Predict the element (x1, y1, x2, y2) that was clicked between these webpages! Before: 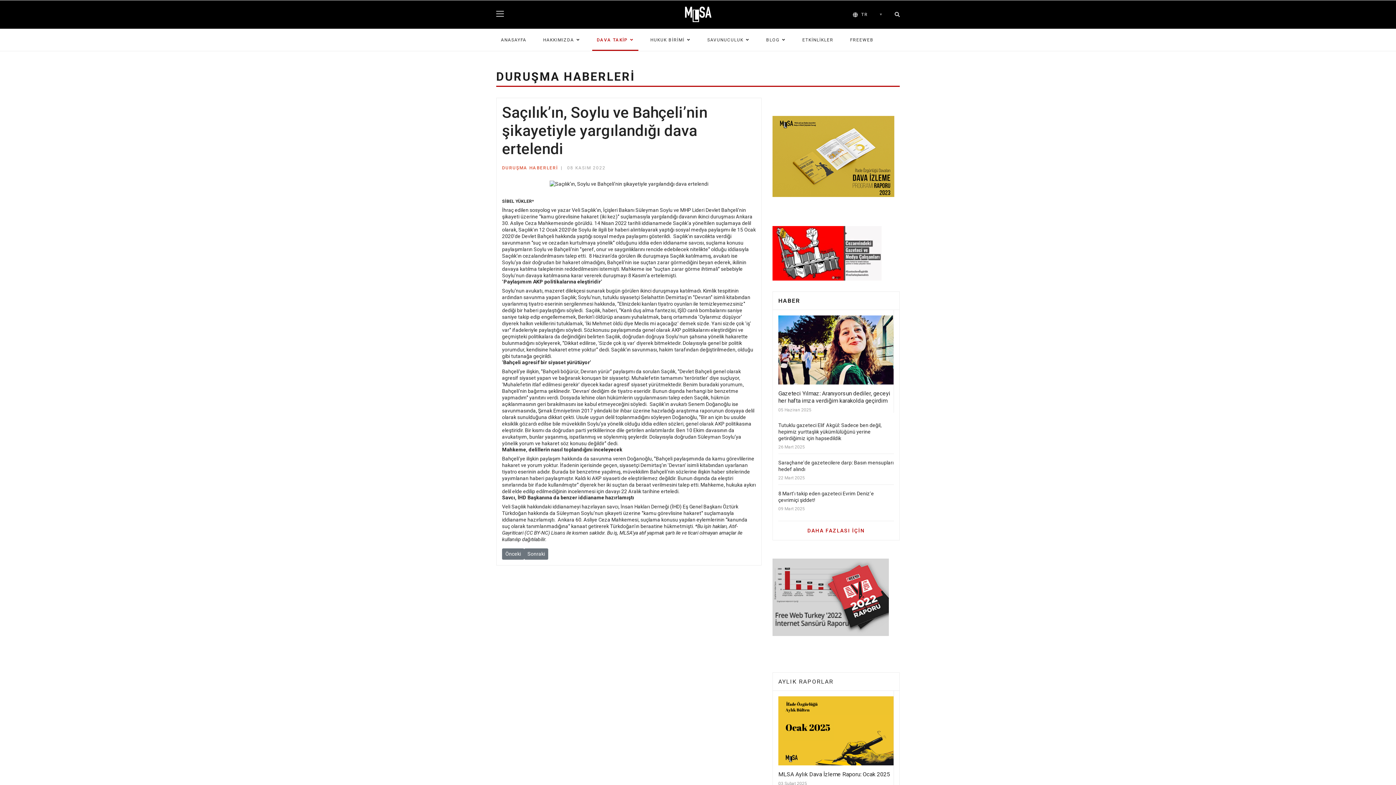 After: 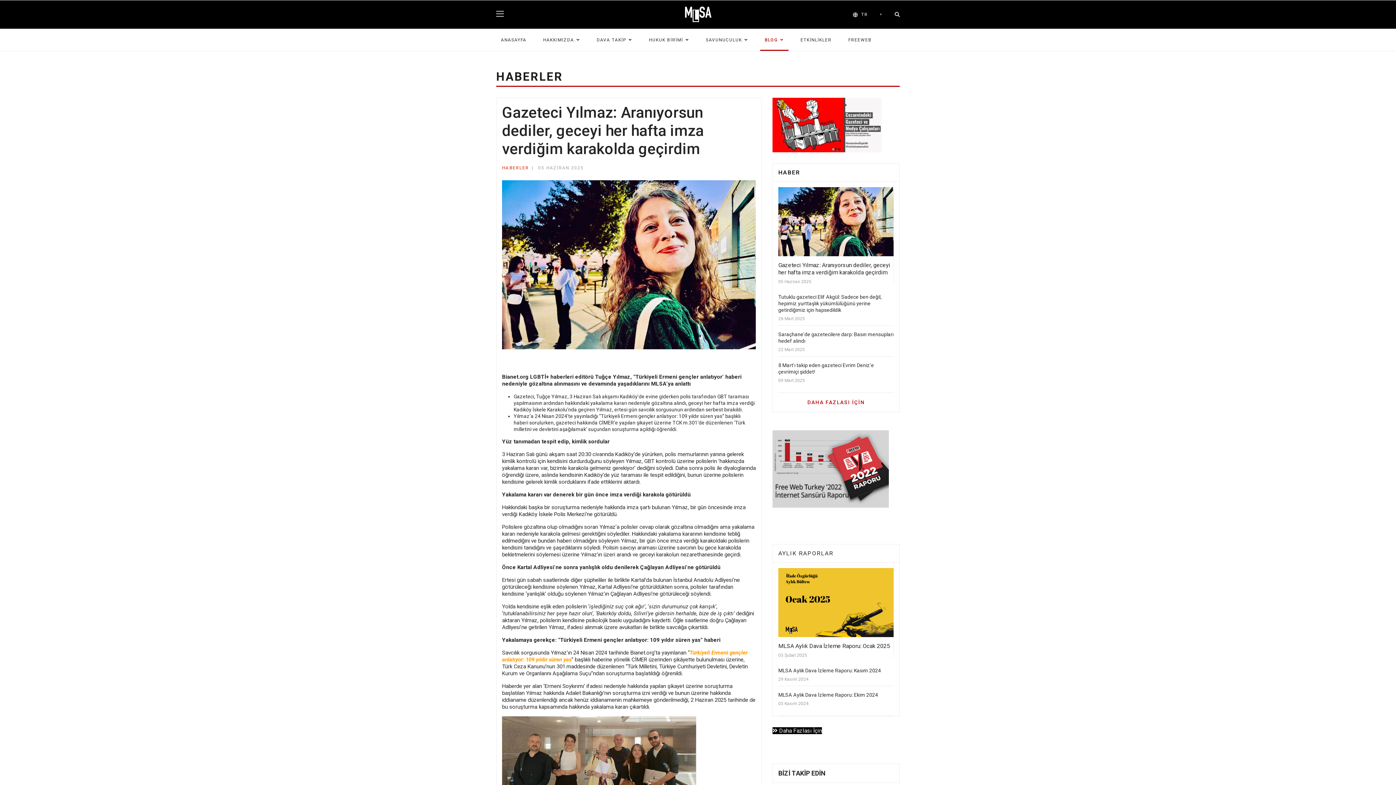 Action: bbox: (778, 315, 893, 384)